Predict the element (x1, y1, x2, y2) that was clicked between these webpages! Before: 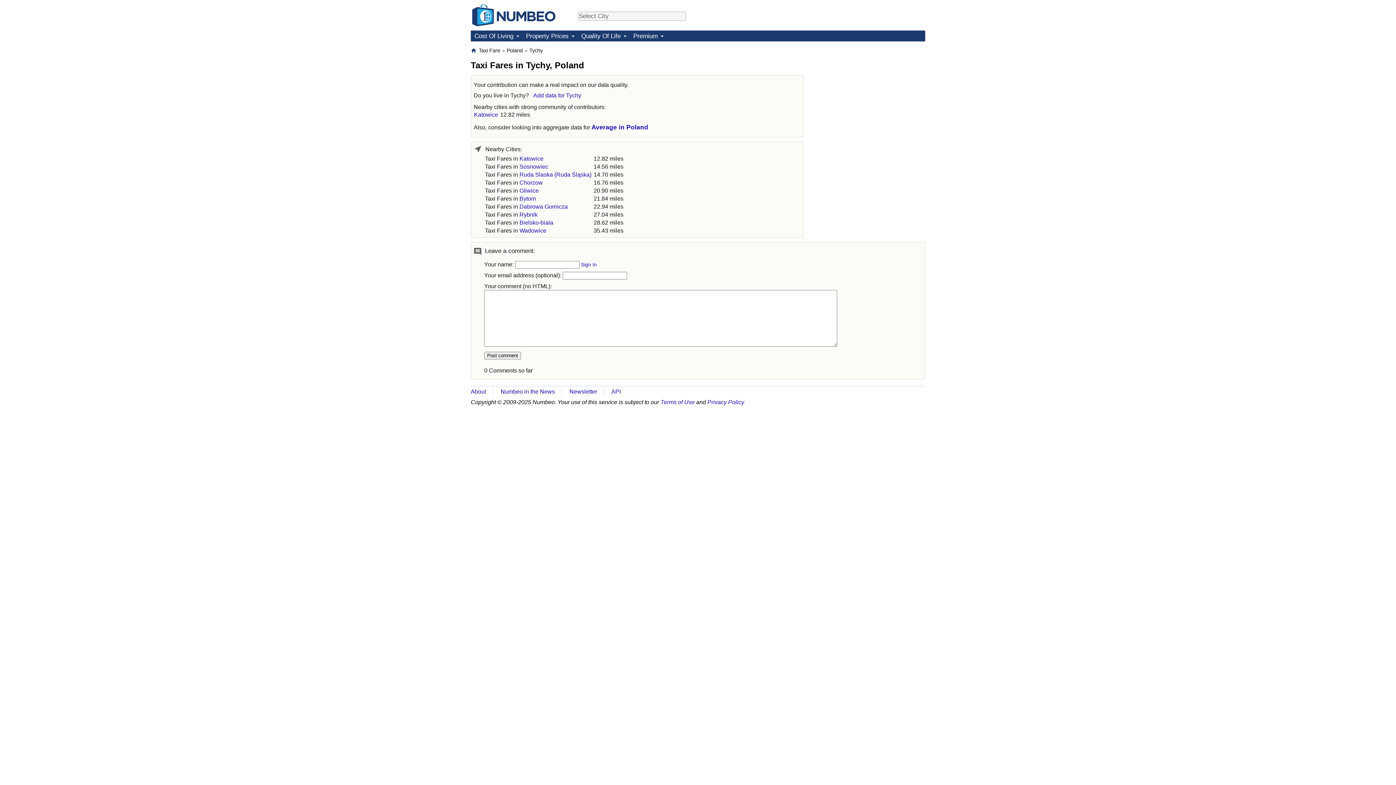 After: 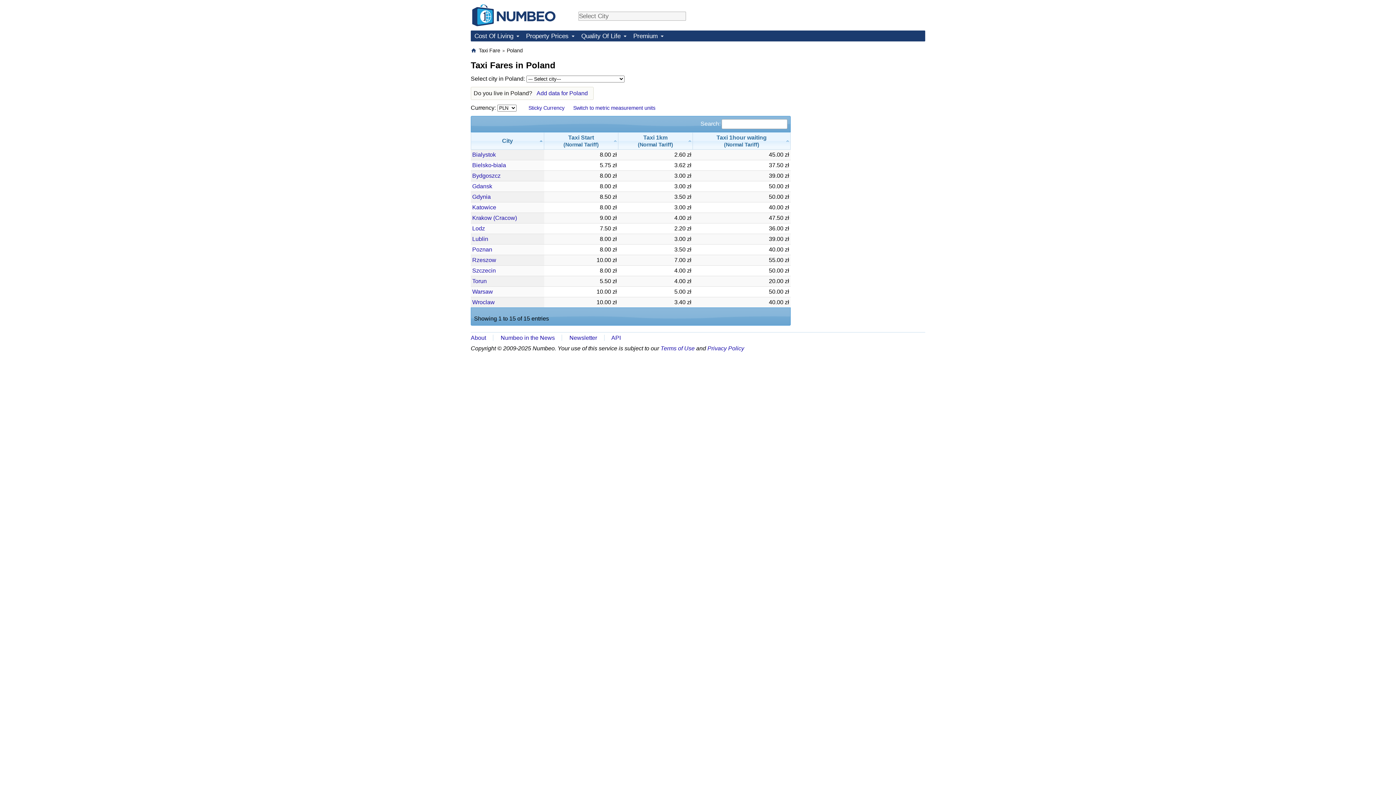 Action: label: Poland bbox: (506, 46, 523, 54)